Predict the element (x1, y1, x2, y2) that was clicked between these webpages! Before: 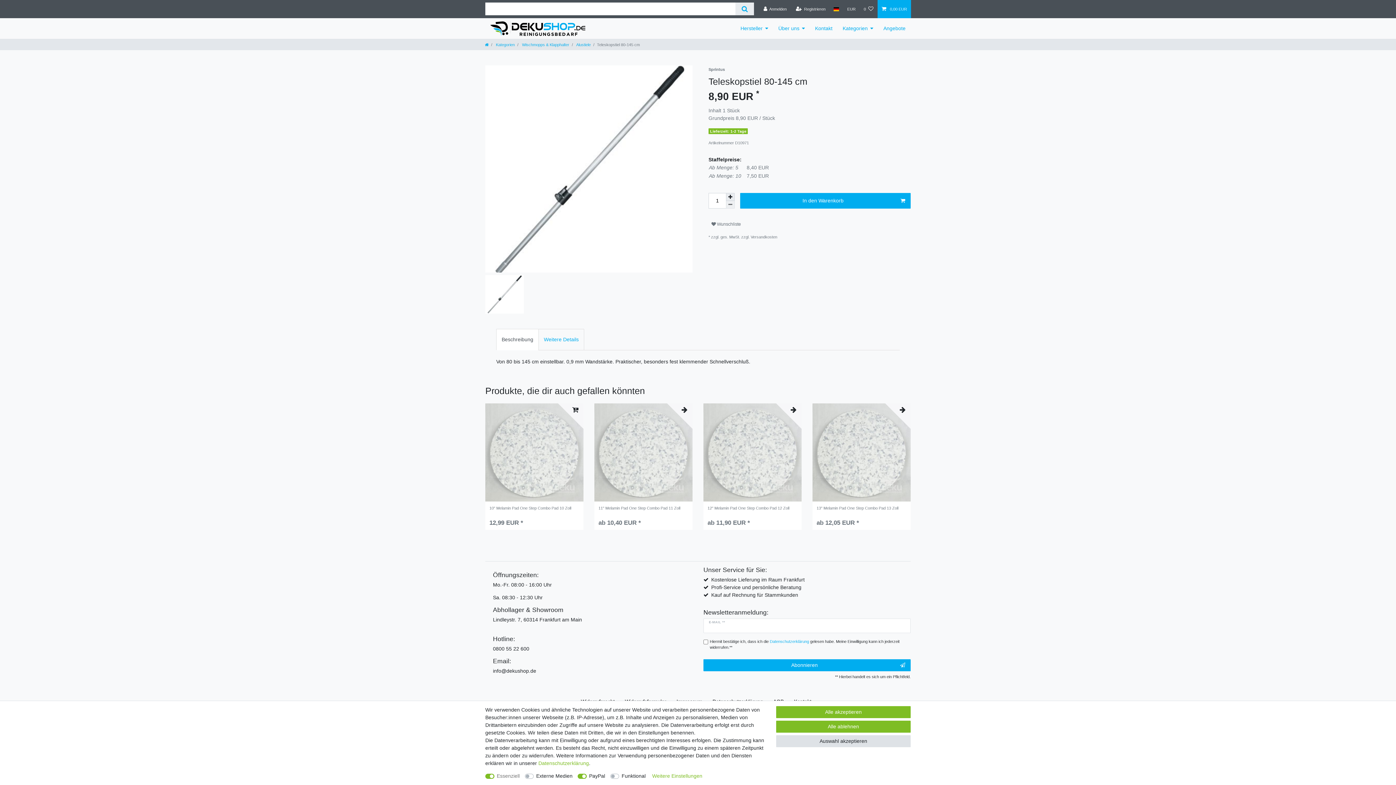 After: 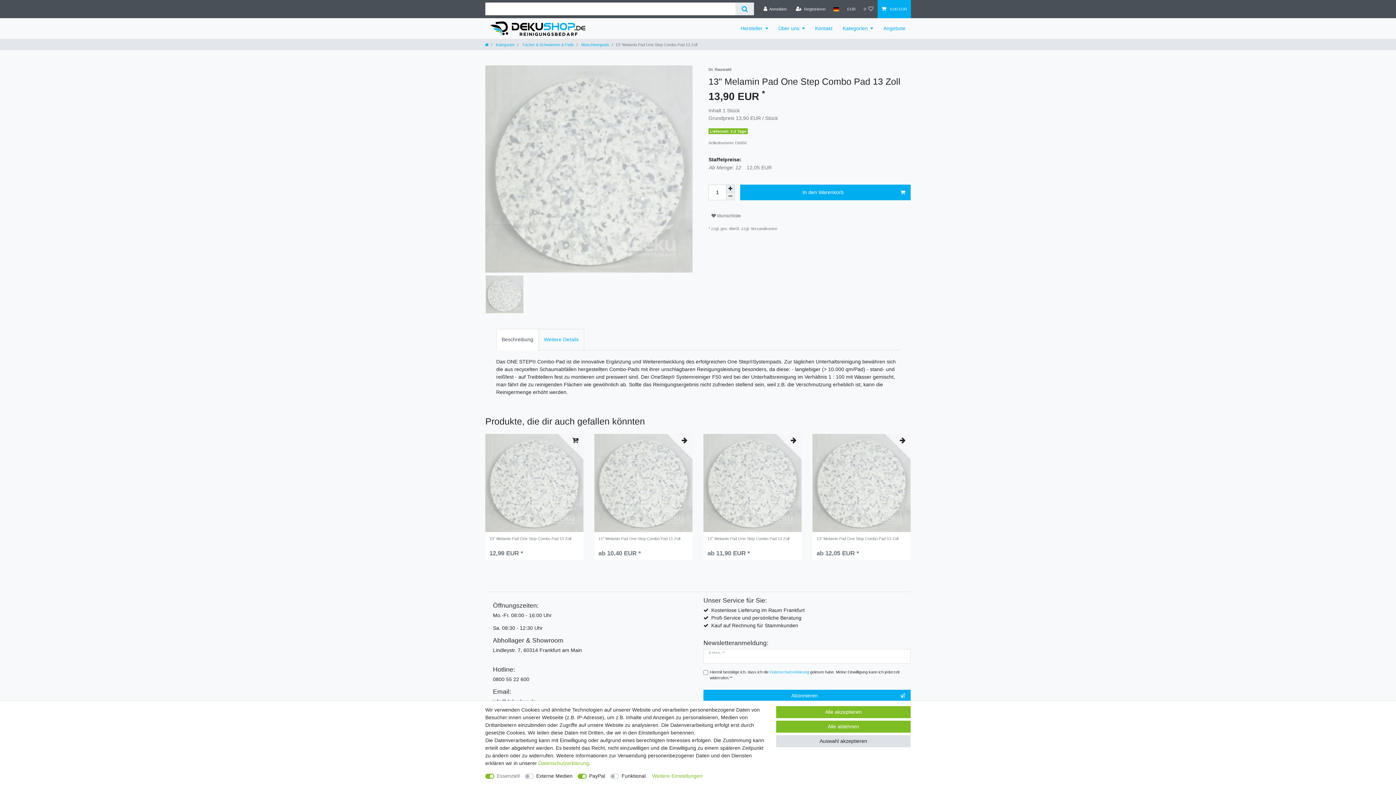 Action: bbox: (816, 506, 906, 517) label: 13" Melamin Pad One Step Combo Pad 13 Zoll